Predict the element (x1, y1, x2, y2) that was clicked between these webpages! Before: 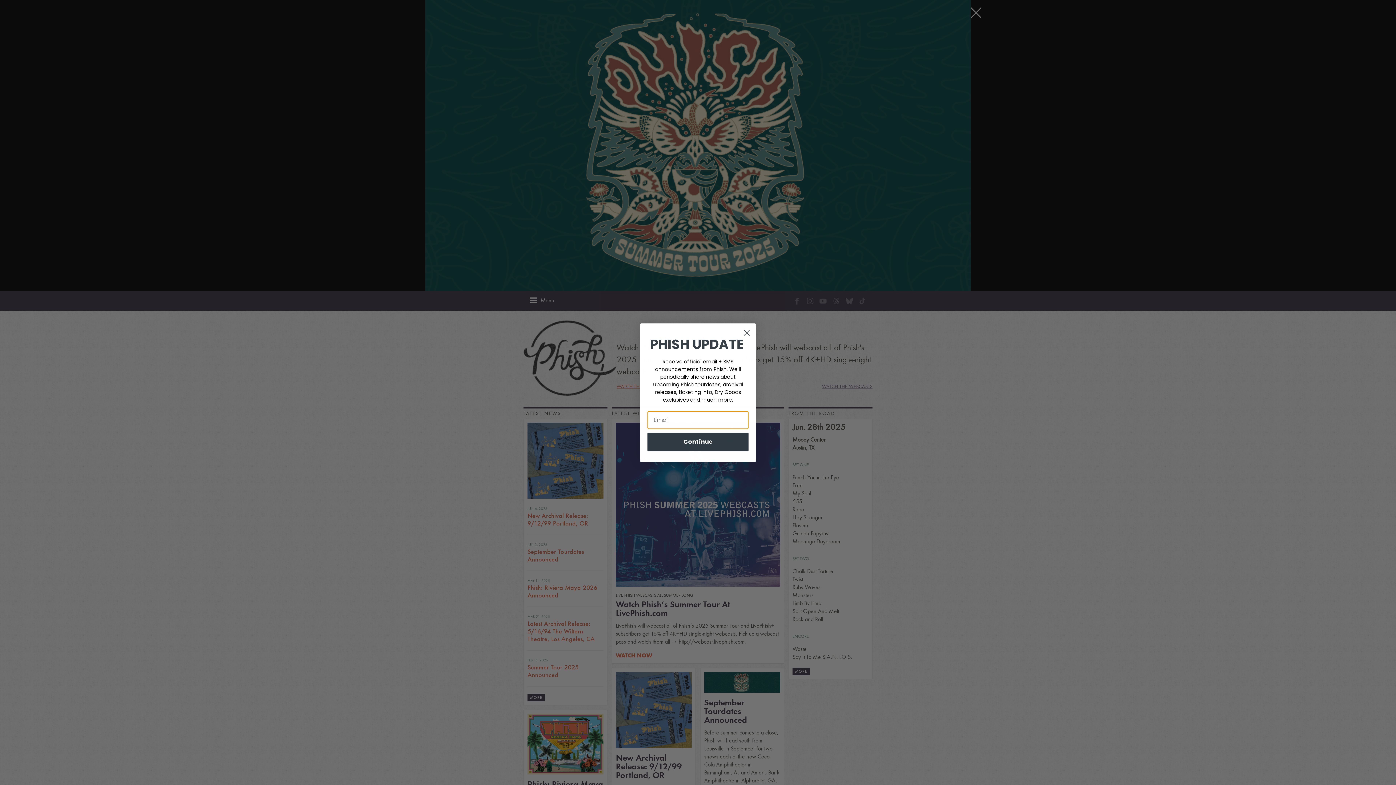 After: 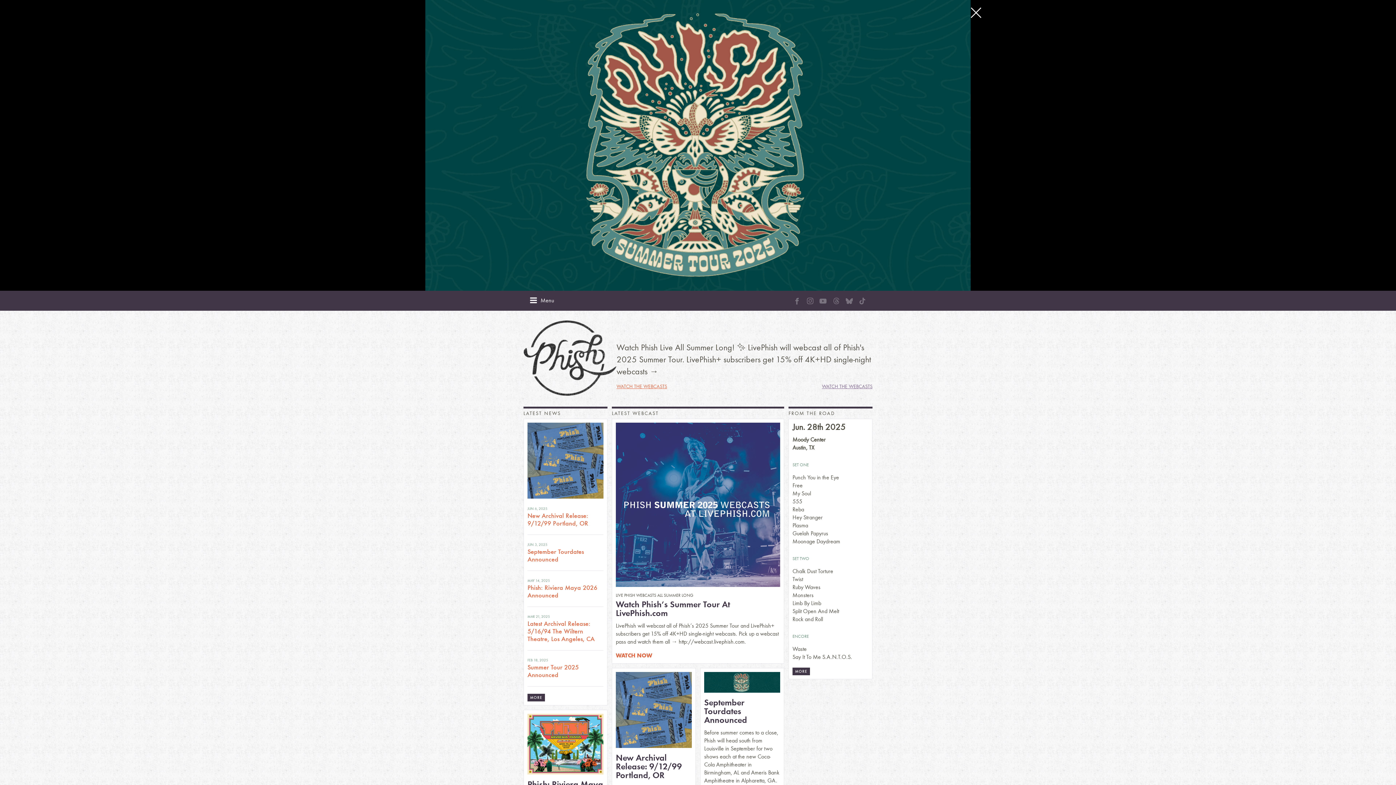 Action: bbox: (740, 326, 753, 339) label: Close dialog